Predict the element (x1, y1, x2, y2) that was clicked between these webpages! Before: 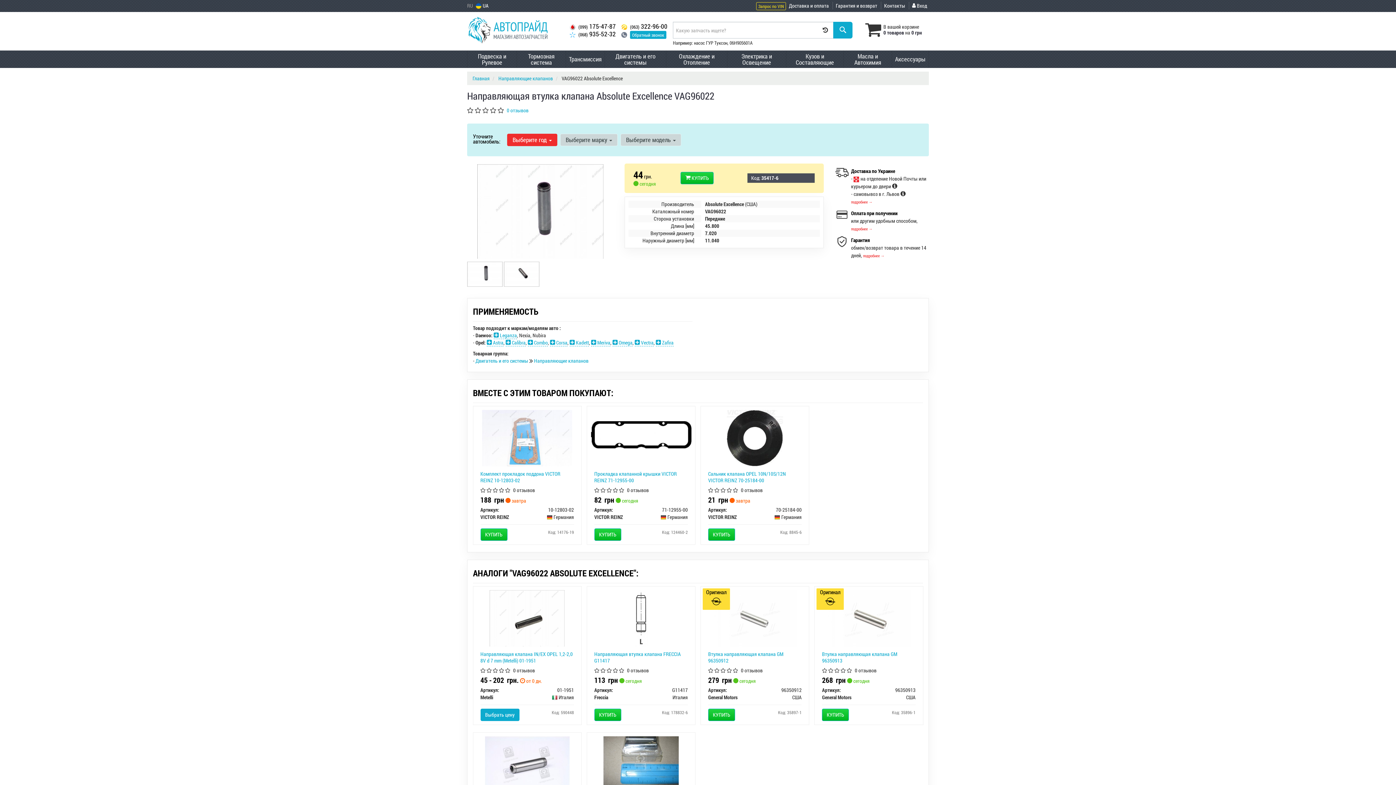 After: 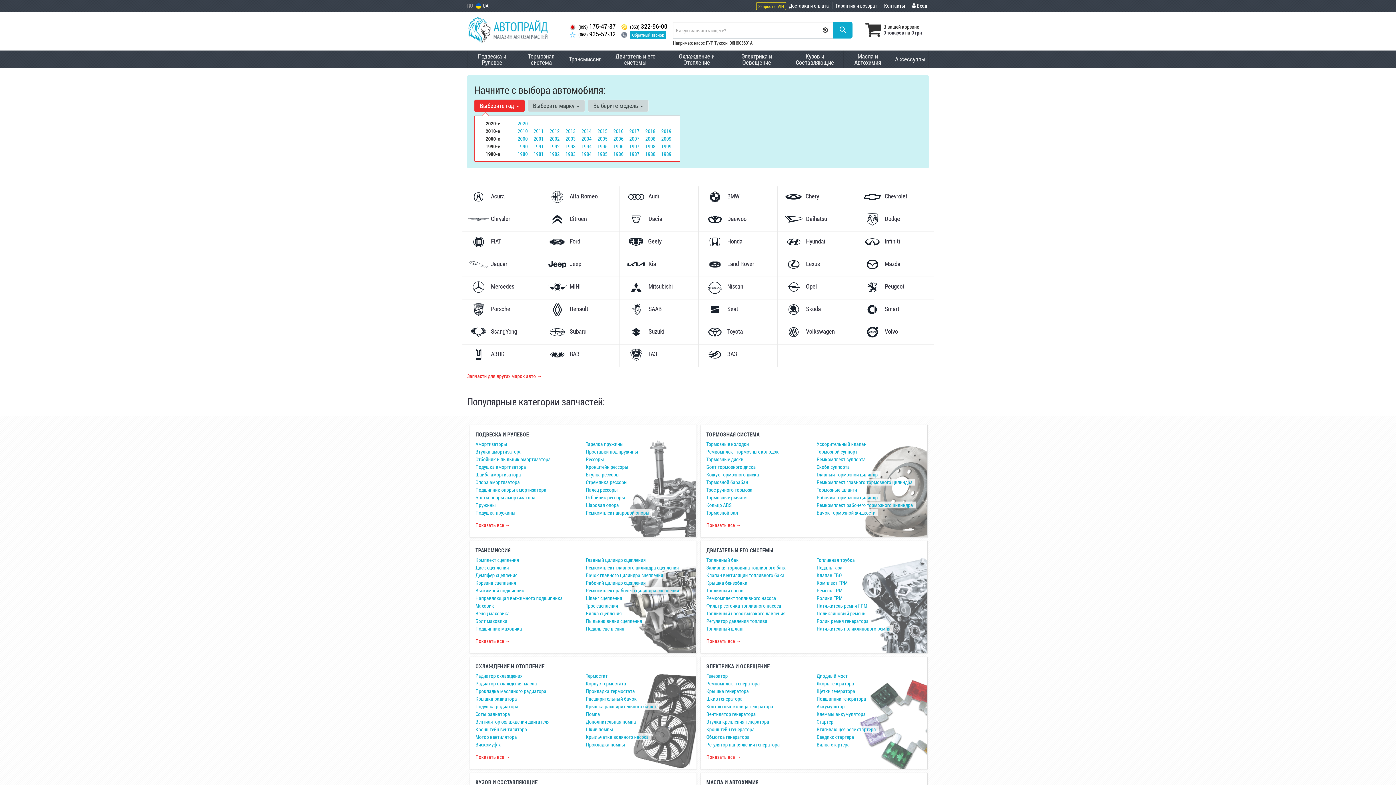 Action: bbox: (467, 26, 551, 33)